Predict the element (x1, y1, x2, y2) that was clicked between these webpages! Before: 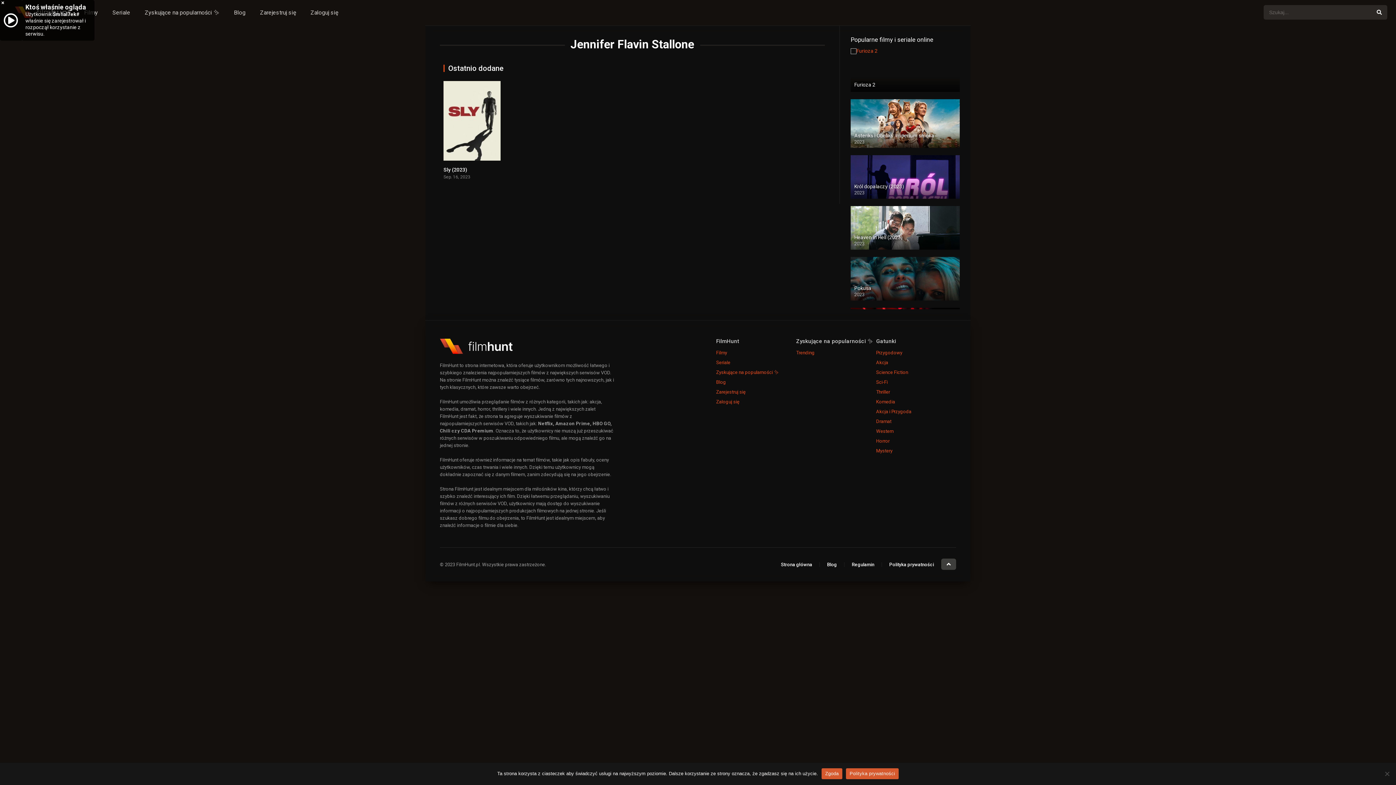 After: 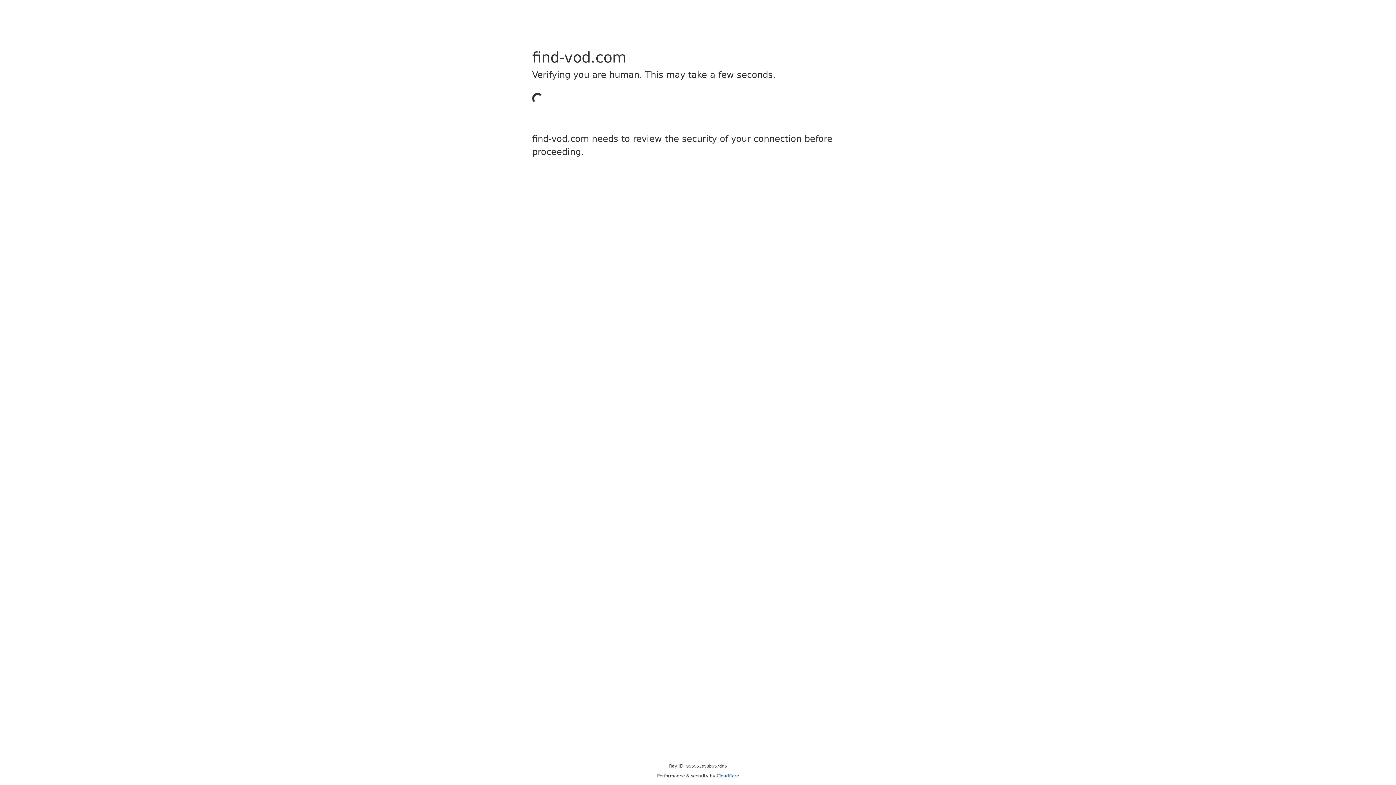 Action: bbox: (716, 387, 796, 397) label: Zarejestruj się